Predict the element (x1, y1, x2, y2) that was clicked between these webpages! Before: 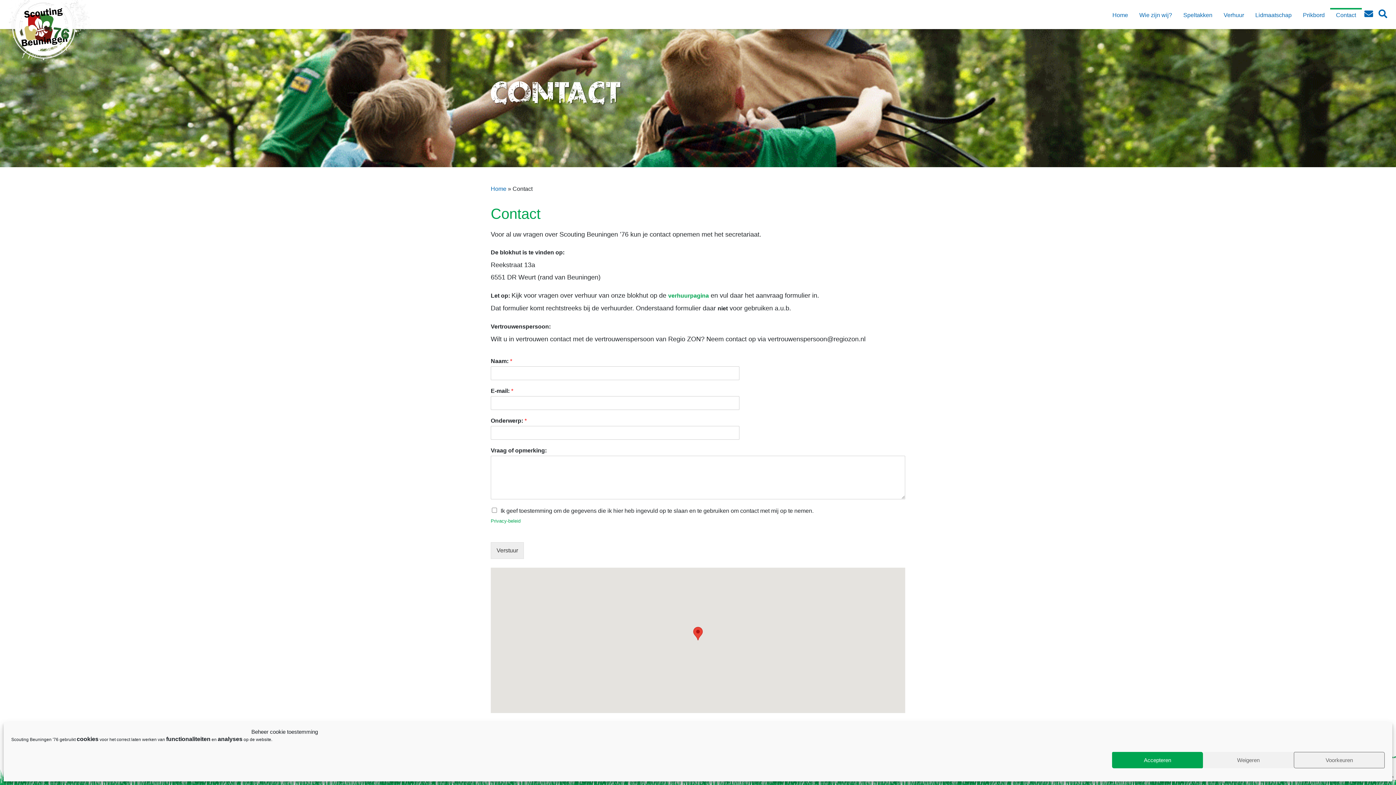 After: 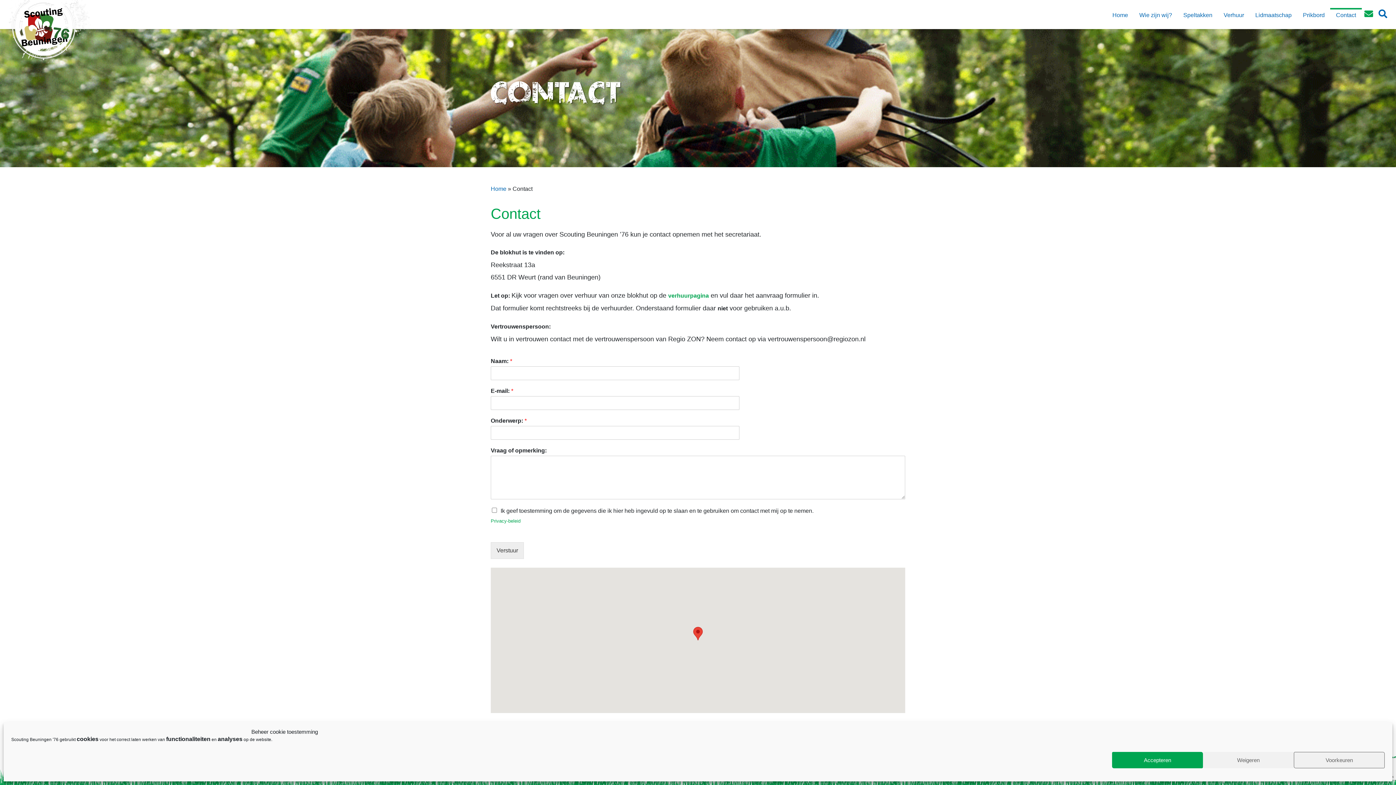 Action: bbox: (1361, 6, 1376, 21)